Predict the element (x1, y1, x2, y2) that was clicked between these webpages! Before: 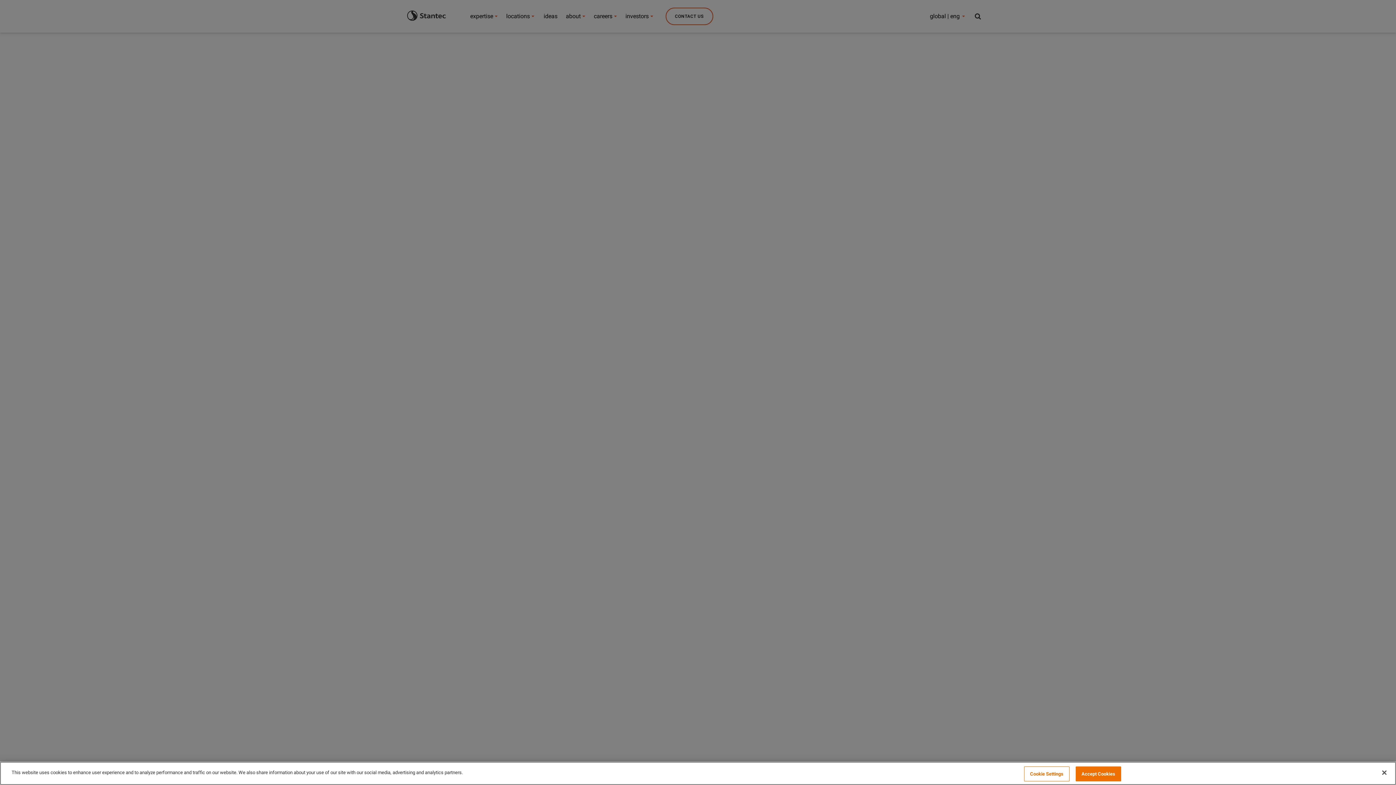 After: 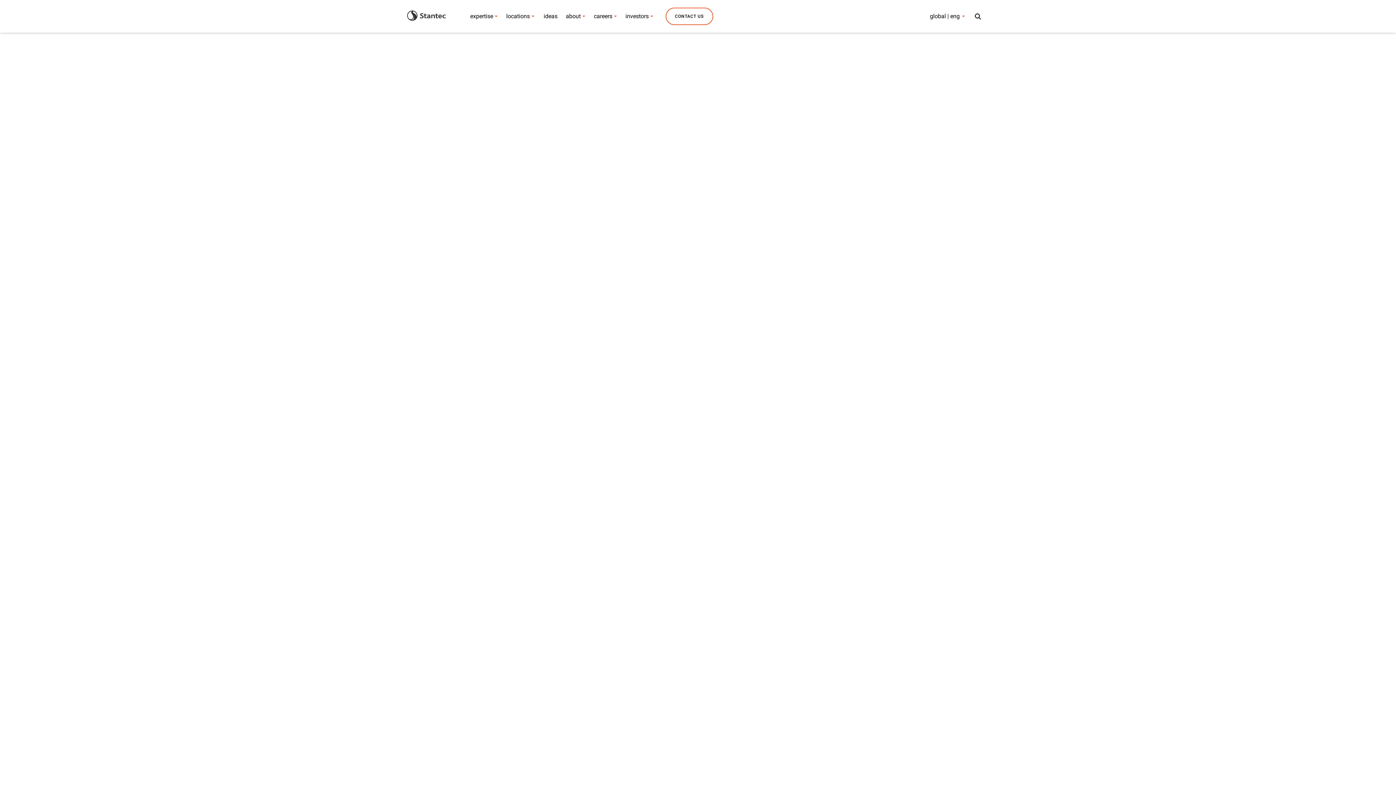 Action: bbox: (1075, 766, 1121, 781) label: Accept Cookies